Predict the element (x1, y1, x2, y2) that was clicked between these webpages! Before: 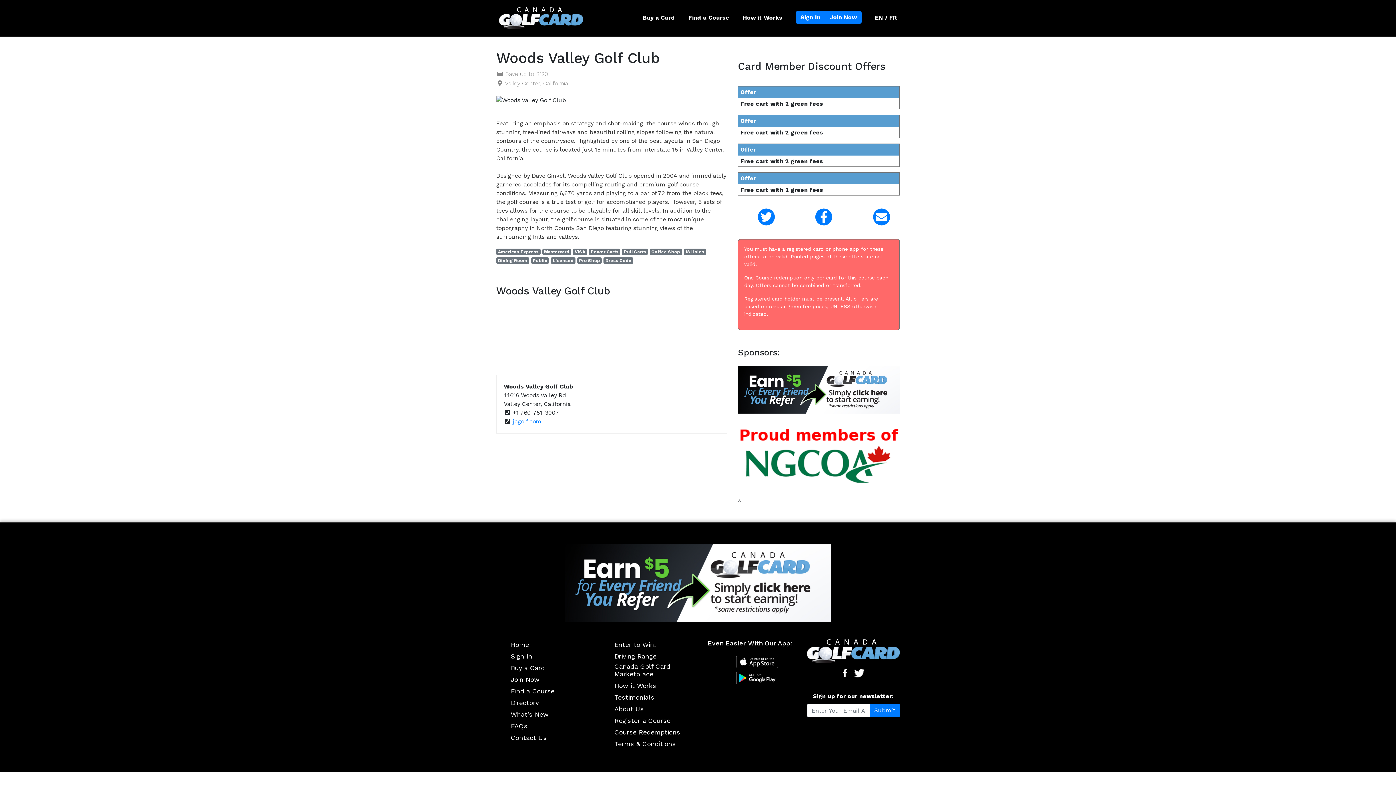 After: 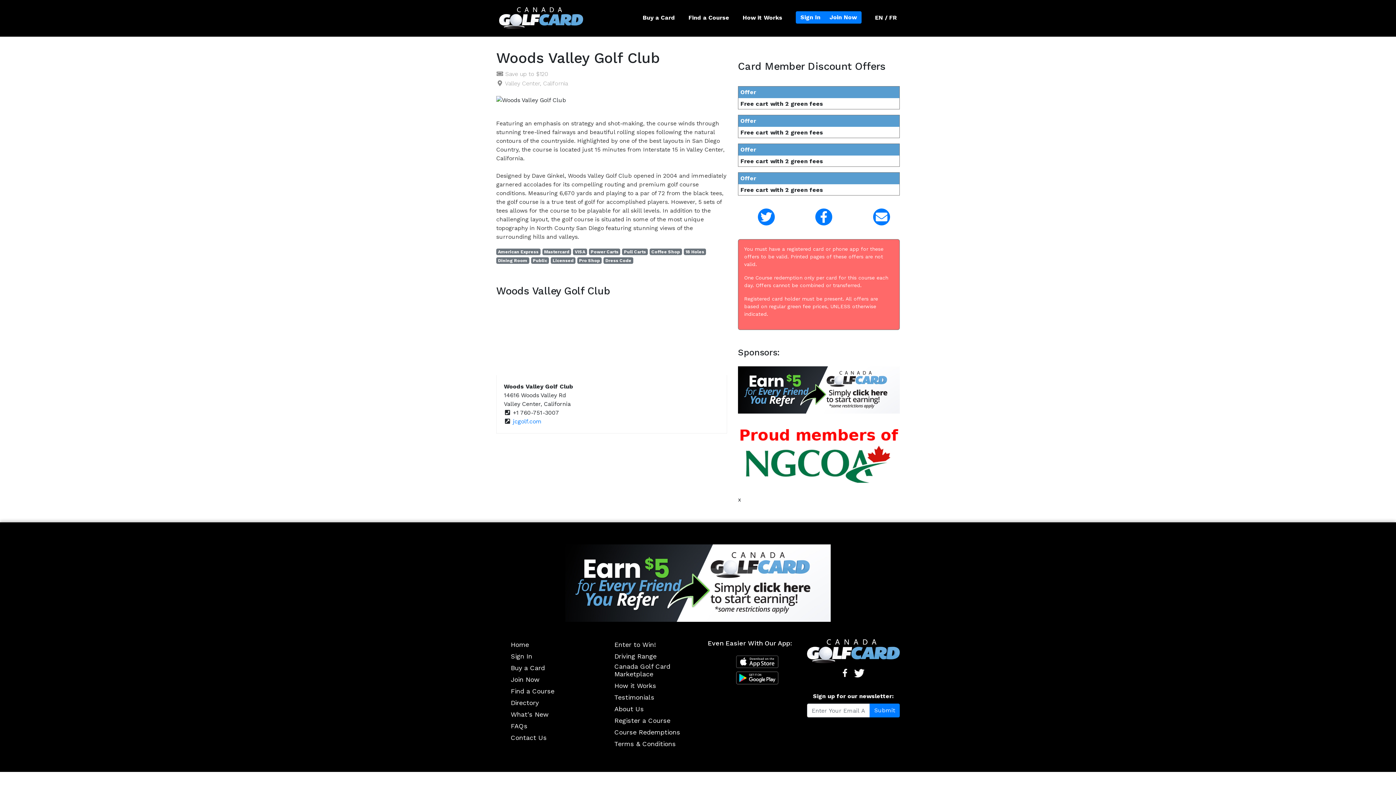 Action: bbox: (505, 80, 568, 86) label: Valley Center, California